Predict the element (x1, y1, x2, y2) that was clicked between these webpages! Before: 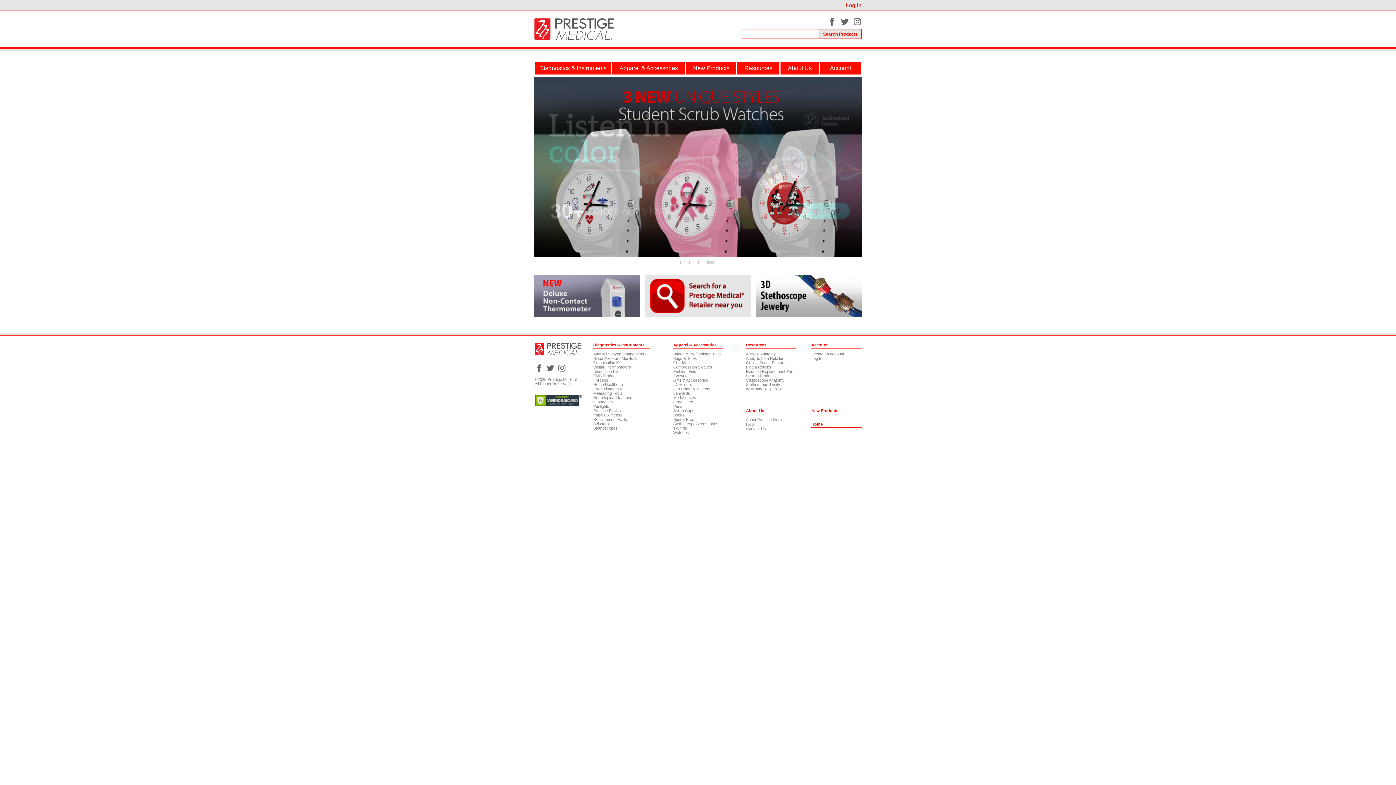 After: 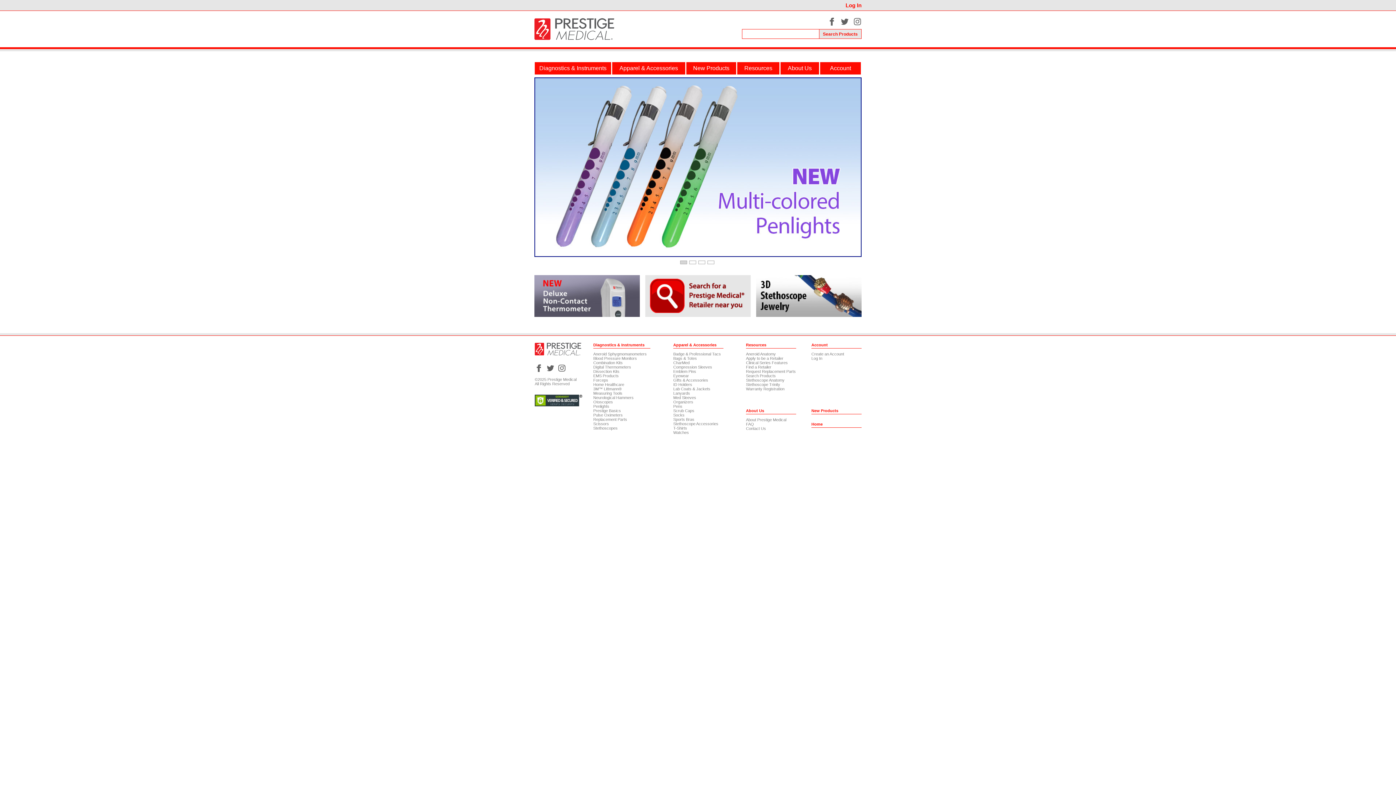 Action: bbox: (811, 422, 822, 426) label: Home